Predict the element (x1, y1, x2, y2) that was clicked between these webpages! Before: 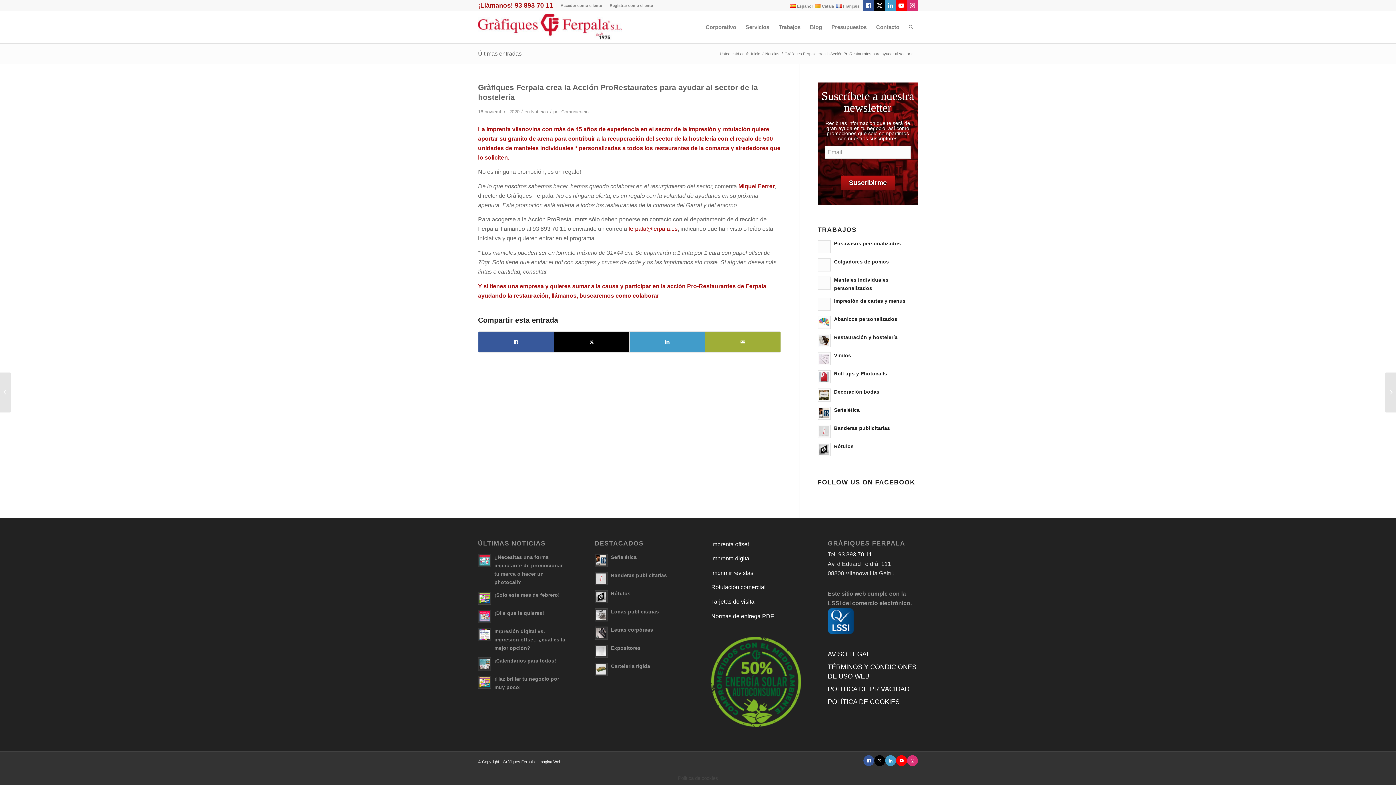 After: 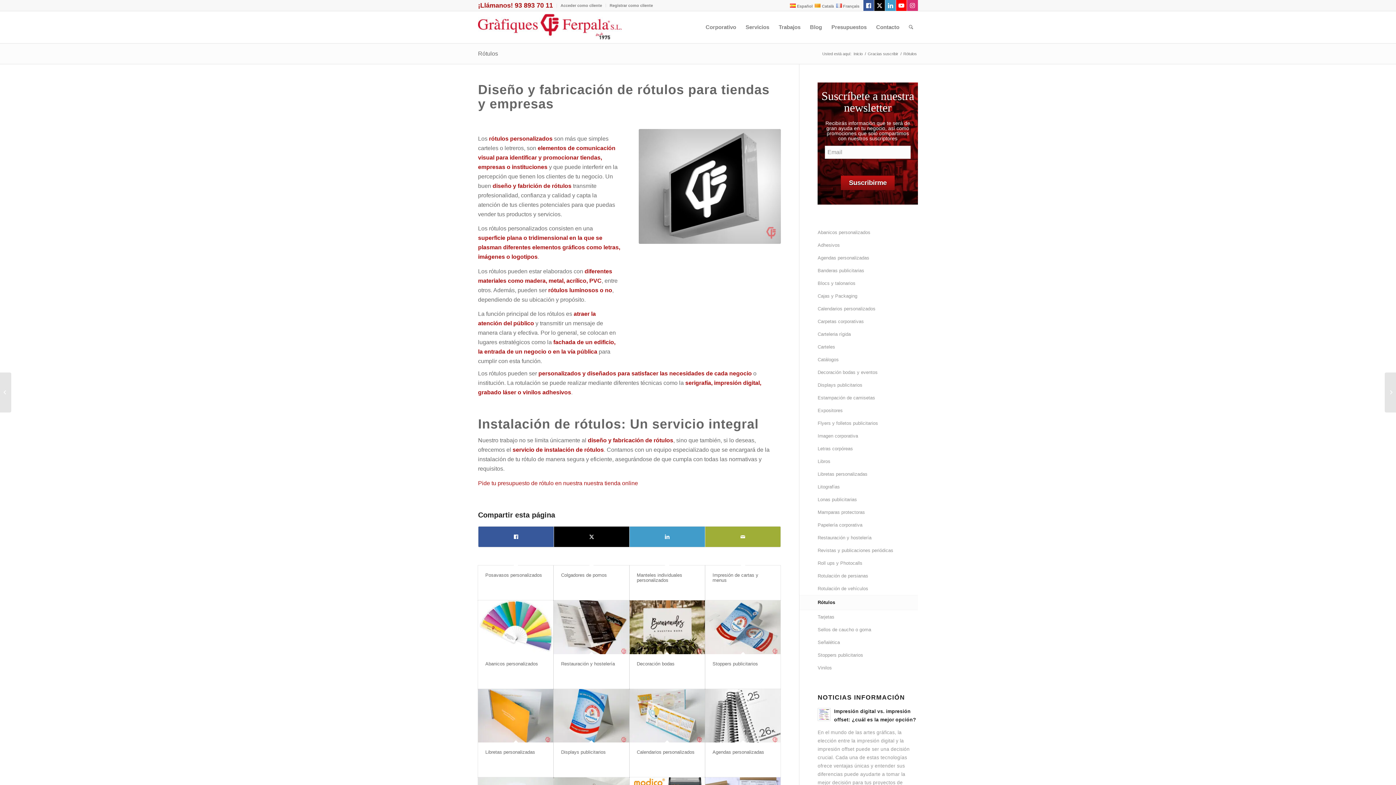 Action: bbox: (594, 590, 607, 603)